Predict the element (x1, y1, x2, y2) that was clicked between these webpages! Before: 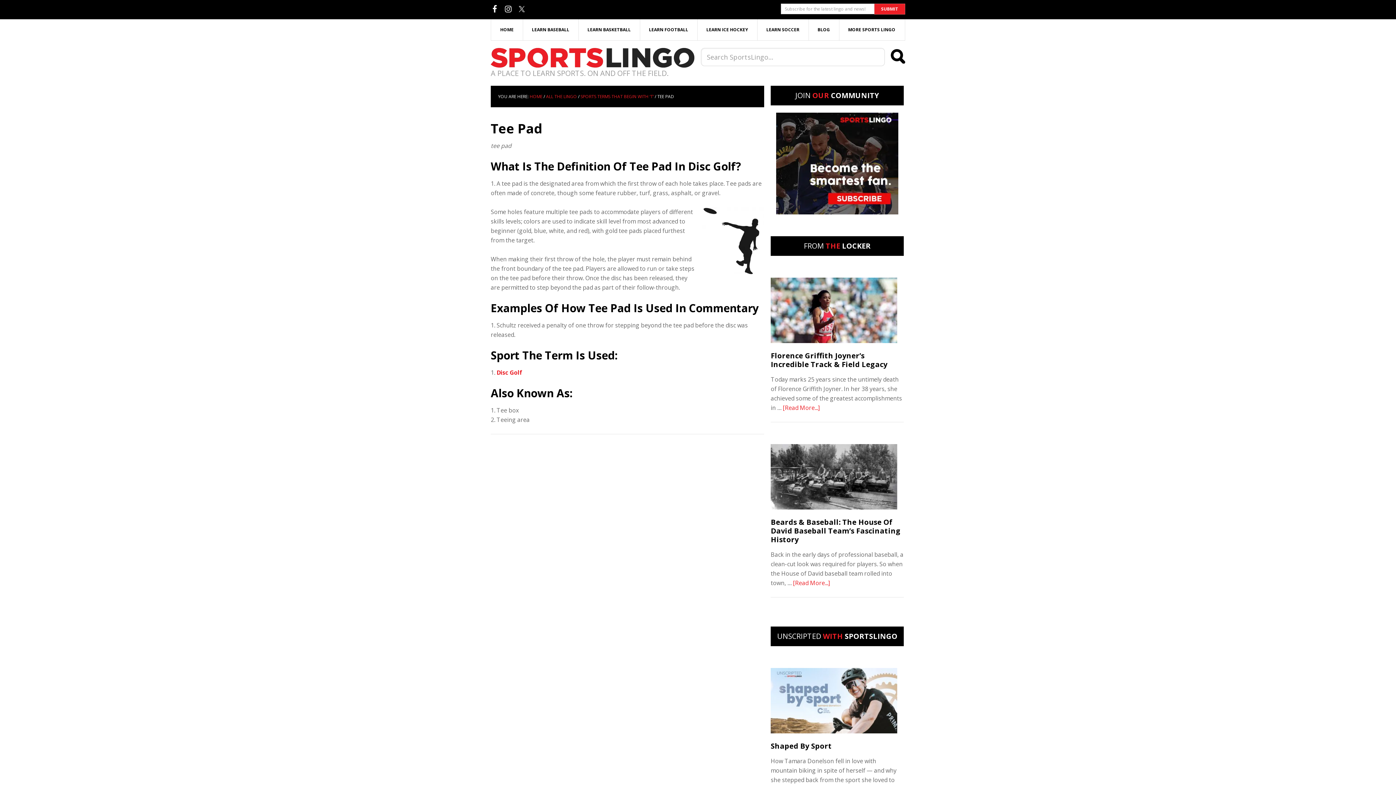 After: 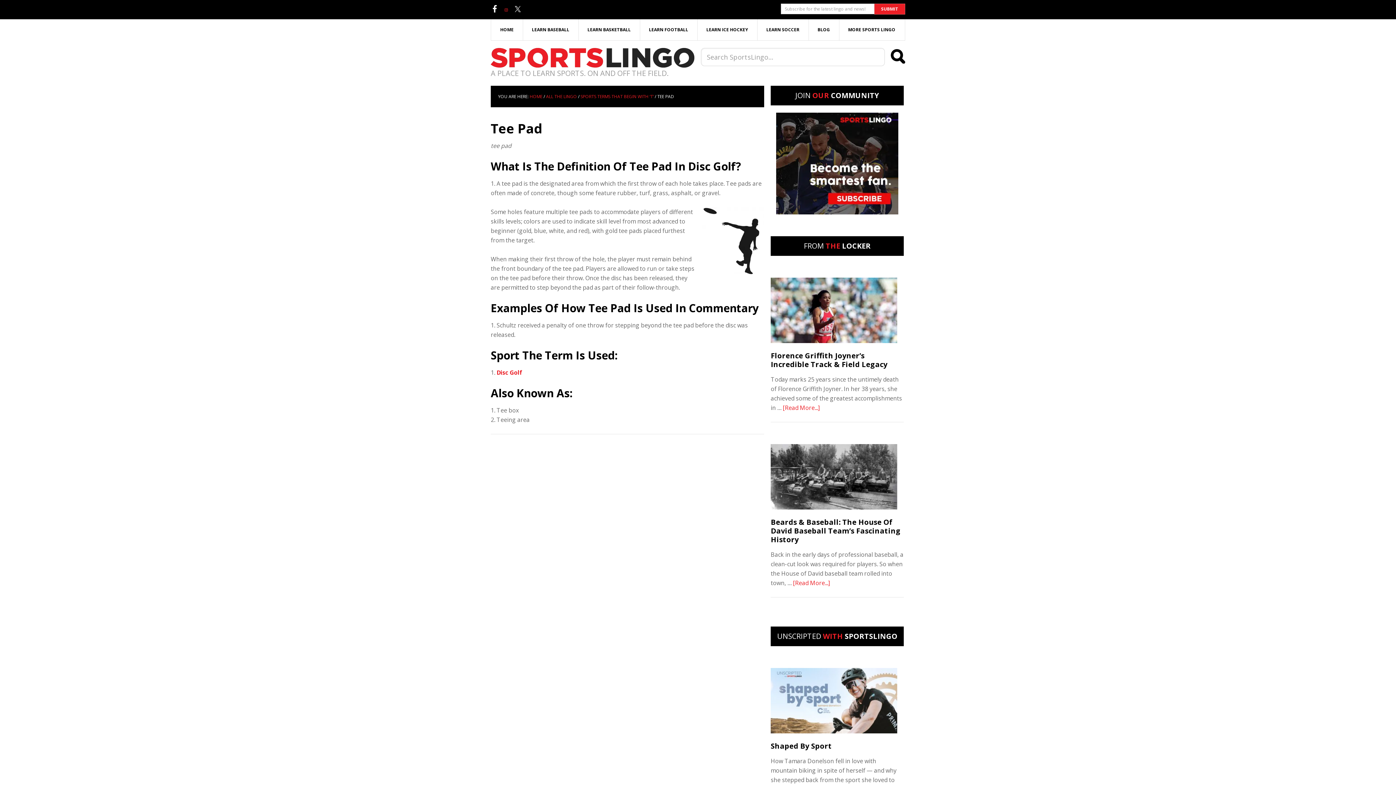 Action: bbox: (504, 5, 512, 13)